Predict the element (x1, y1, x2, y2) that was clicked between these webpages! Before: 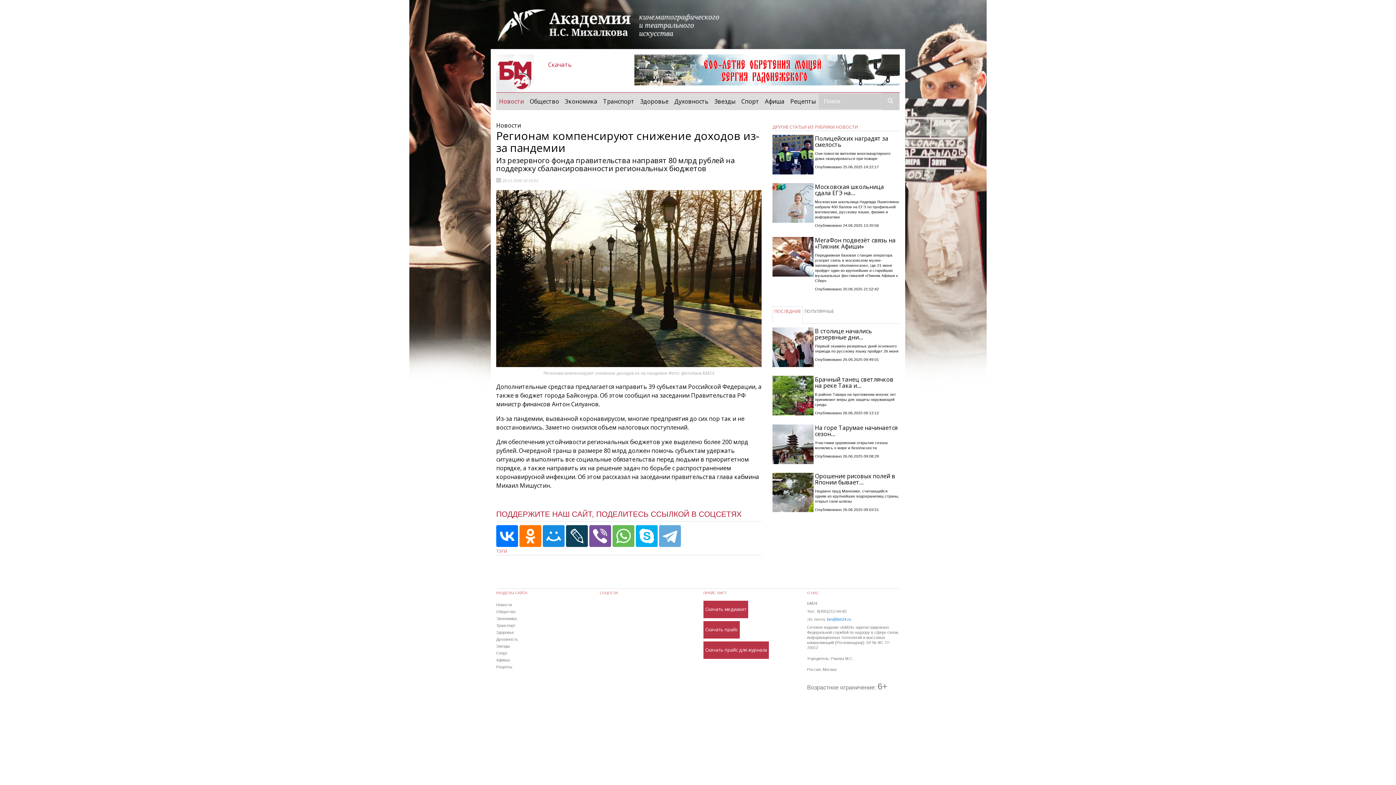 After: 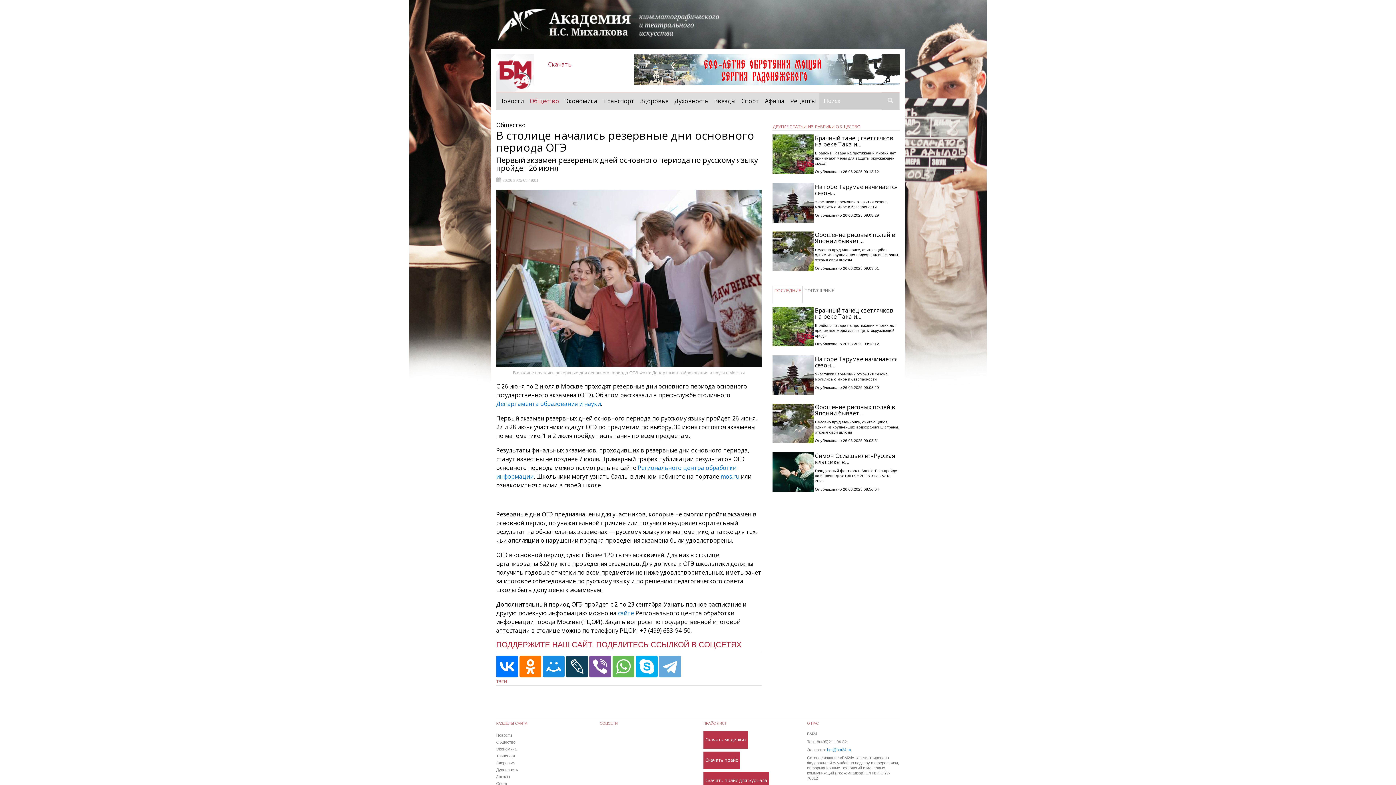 Action: bbox: (772, 327, 815, 367)